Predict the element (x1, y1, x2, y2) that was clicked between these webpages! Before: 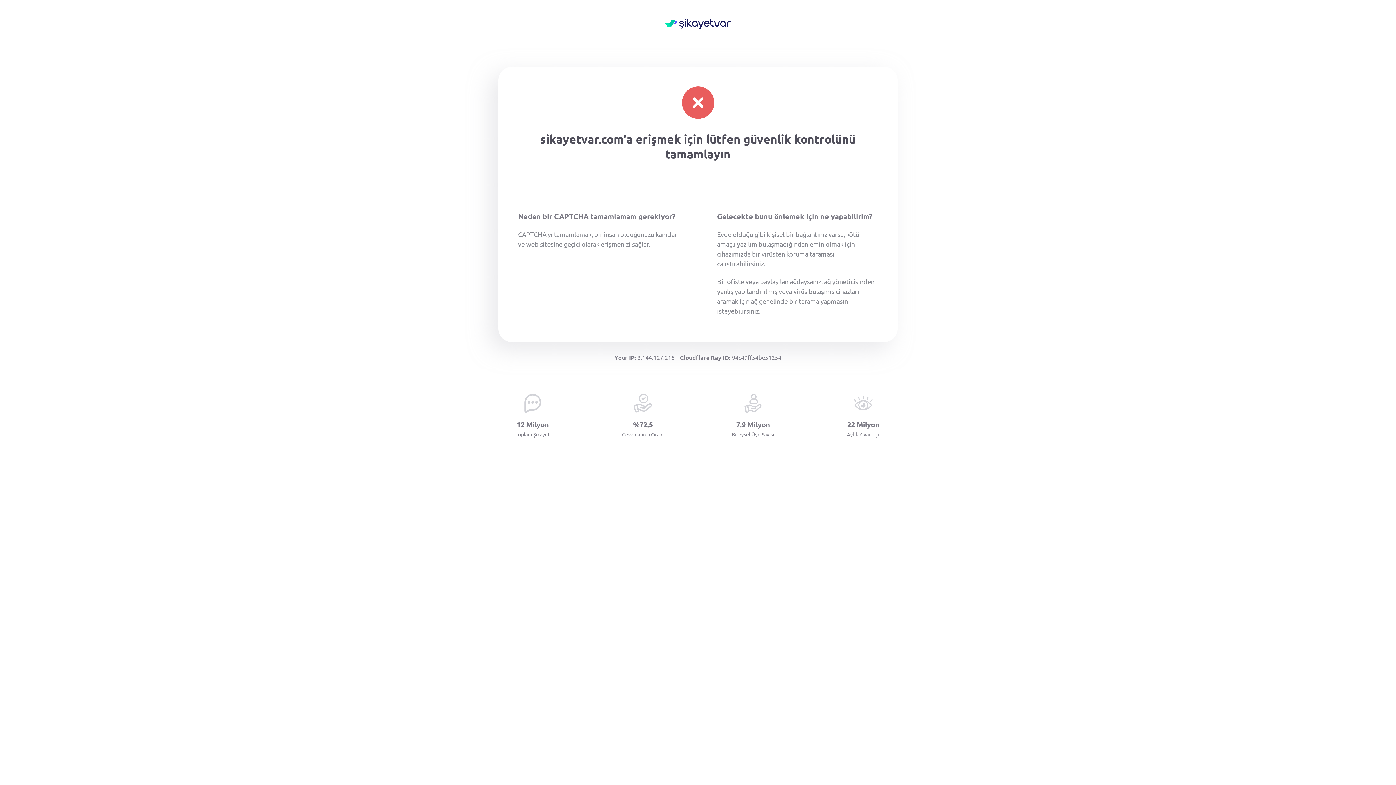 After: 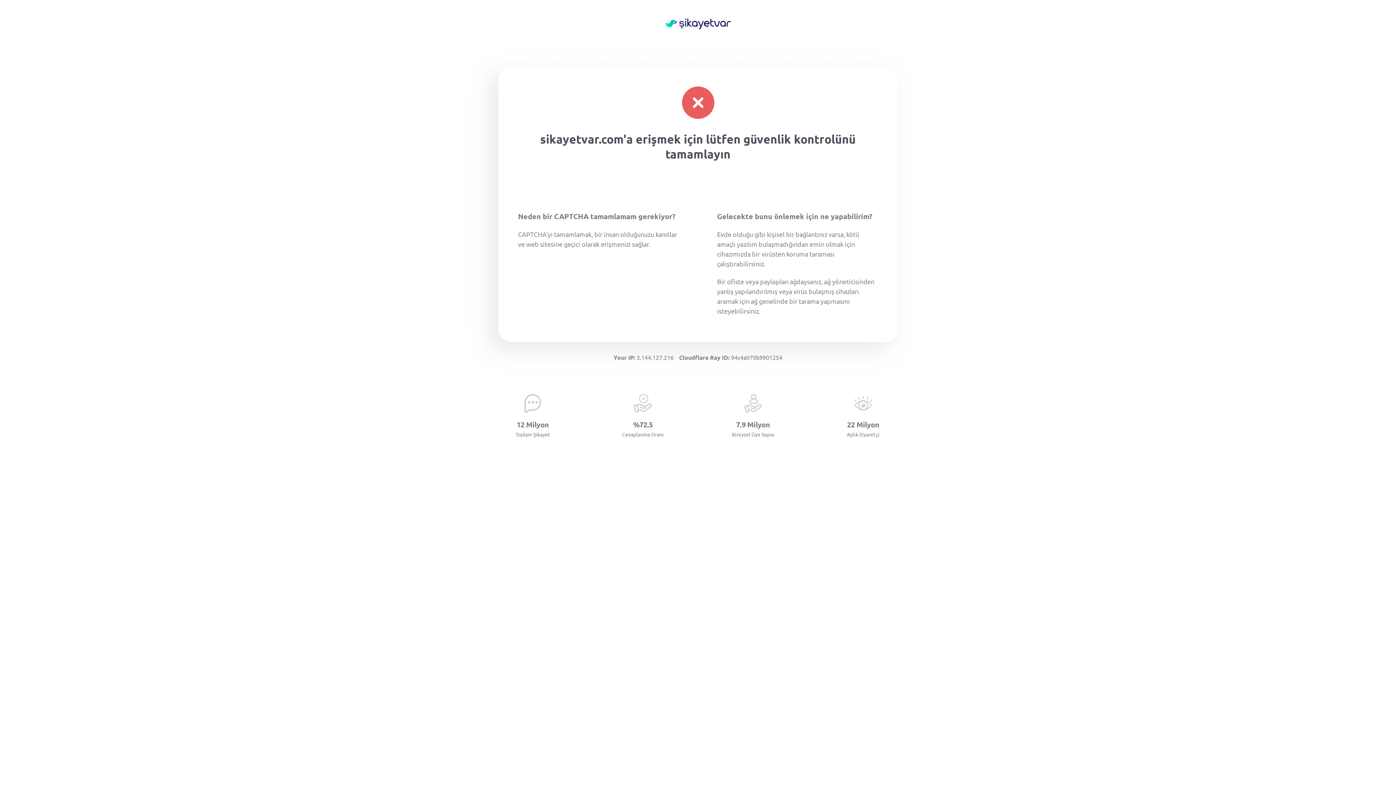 Action: bbox: (665, 18, 730, 30)